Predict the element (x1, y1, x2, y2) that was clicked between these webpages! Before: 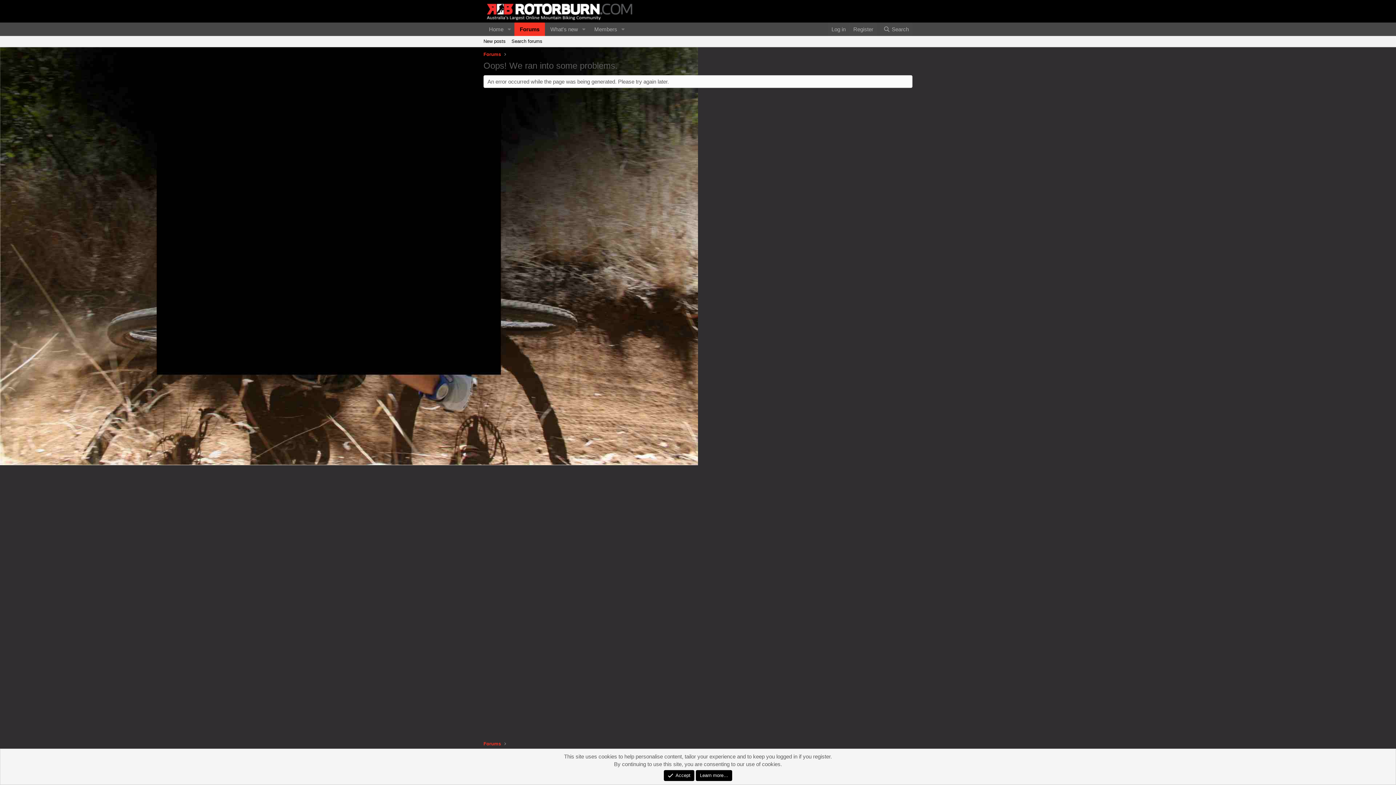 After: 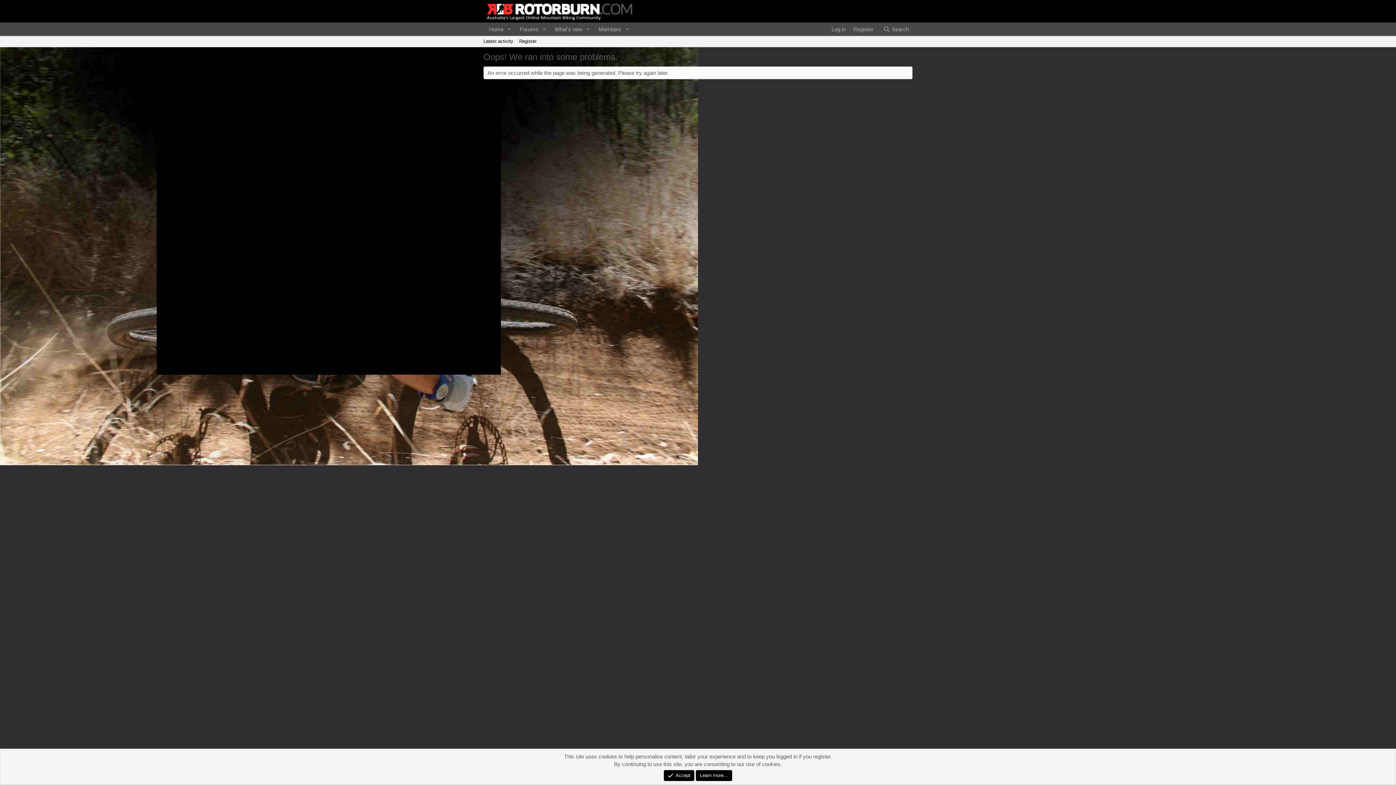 Action: bbox: (696, 770, 732, 781) label: Learn more…